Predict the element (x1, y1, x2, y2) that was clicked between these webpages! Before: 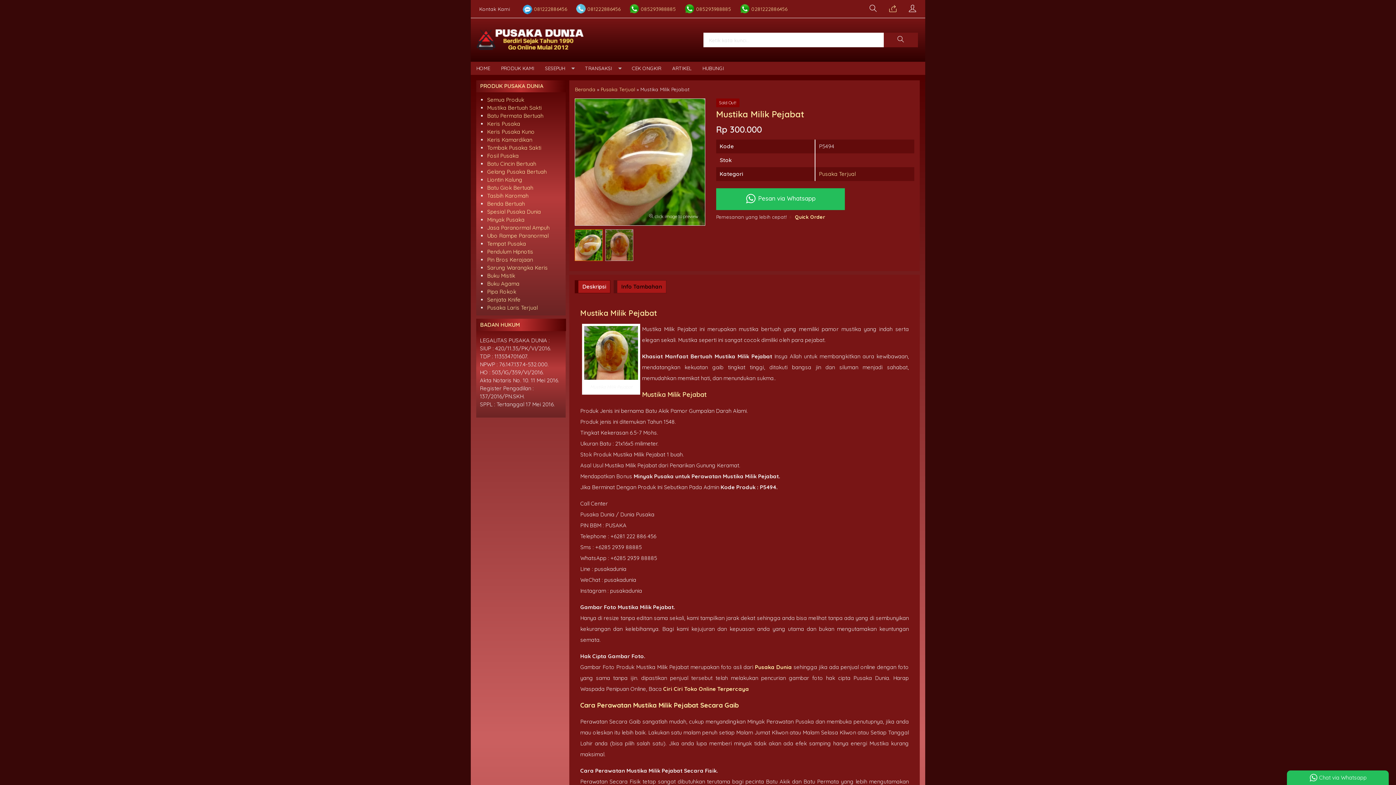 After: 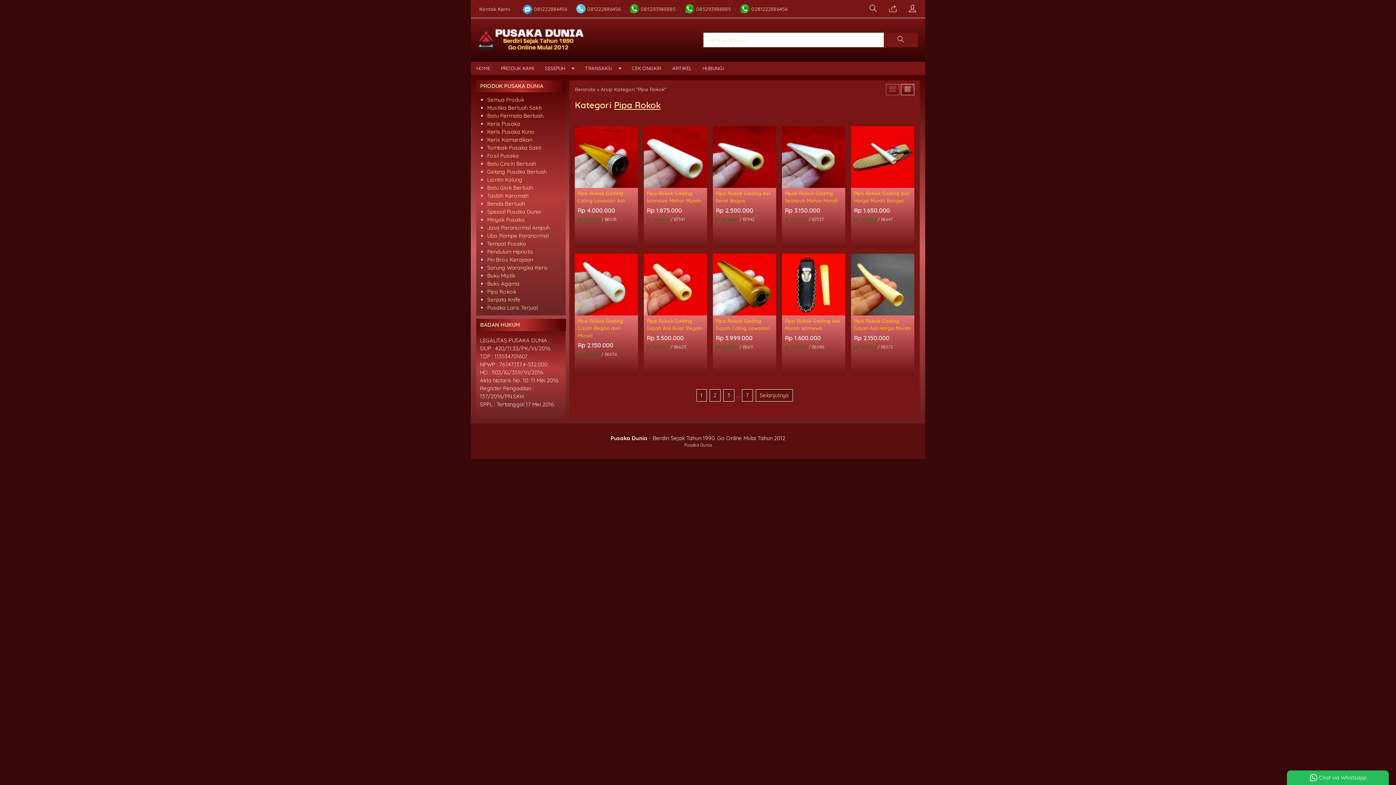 Action: bbox: (487, 288, 516, 295) label: Pipa Rokok